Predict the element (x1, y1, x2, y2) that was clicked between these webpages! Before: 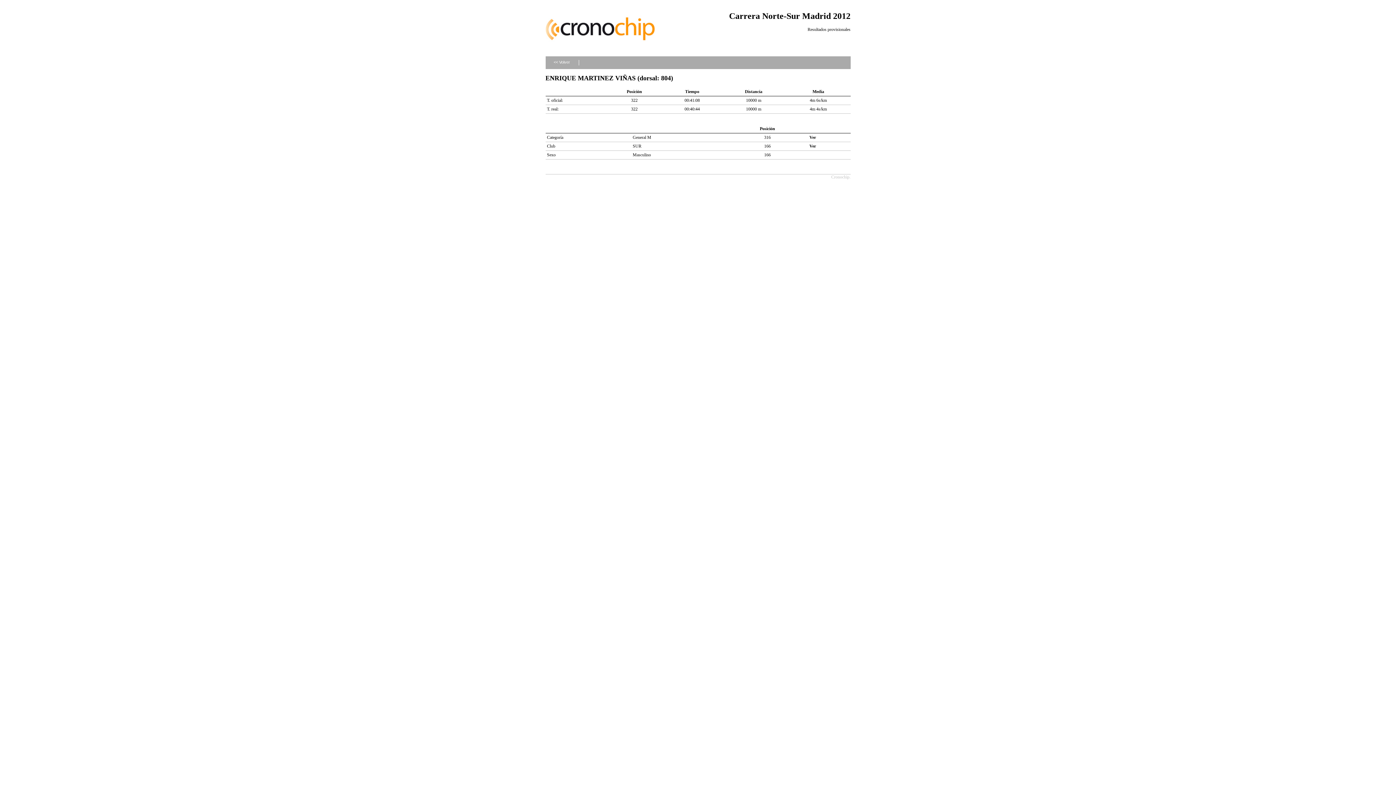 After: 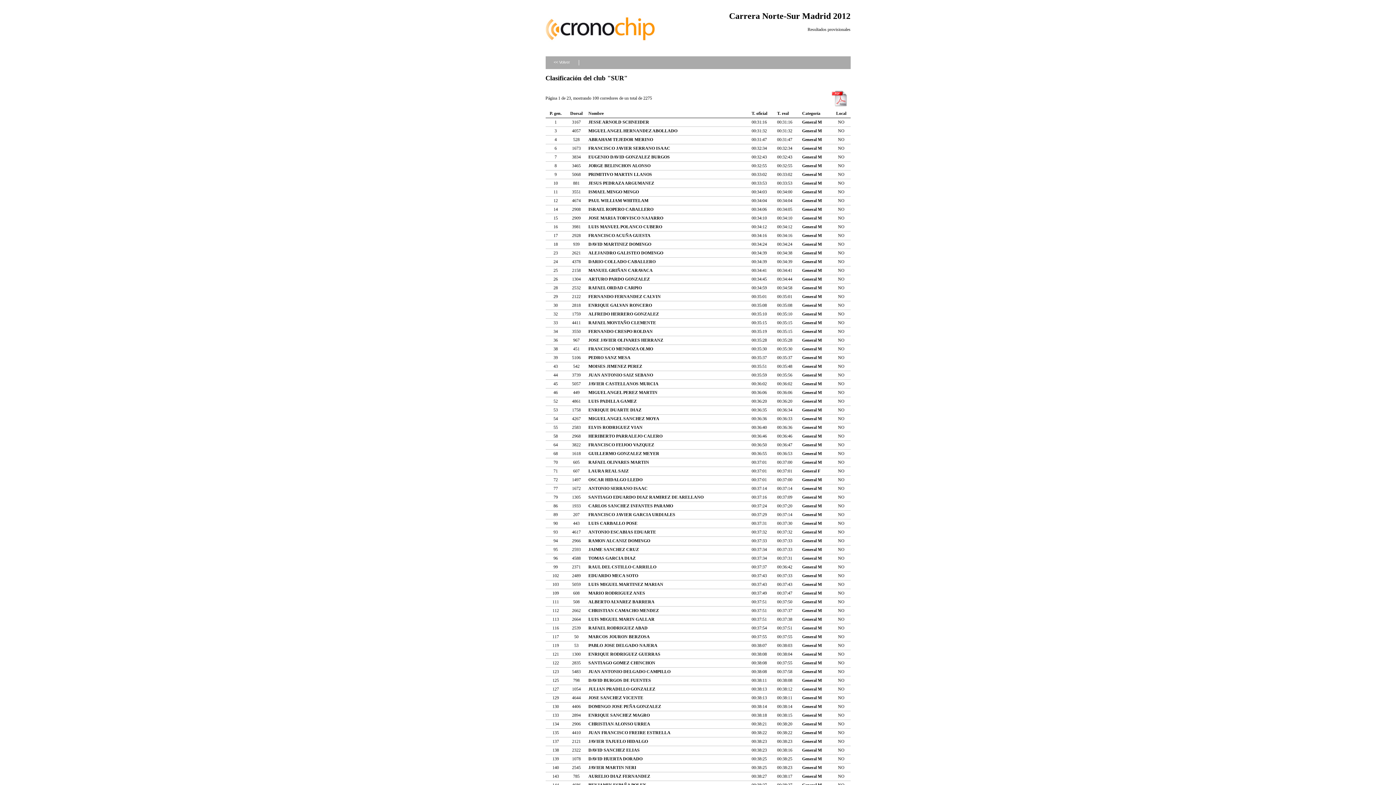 Action: label: Ver bbox: (809, 143, 816, 148)